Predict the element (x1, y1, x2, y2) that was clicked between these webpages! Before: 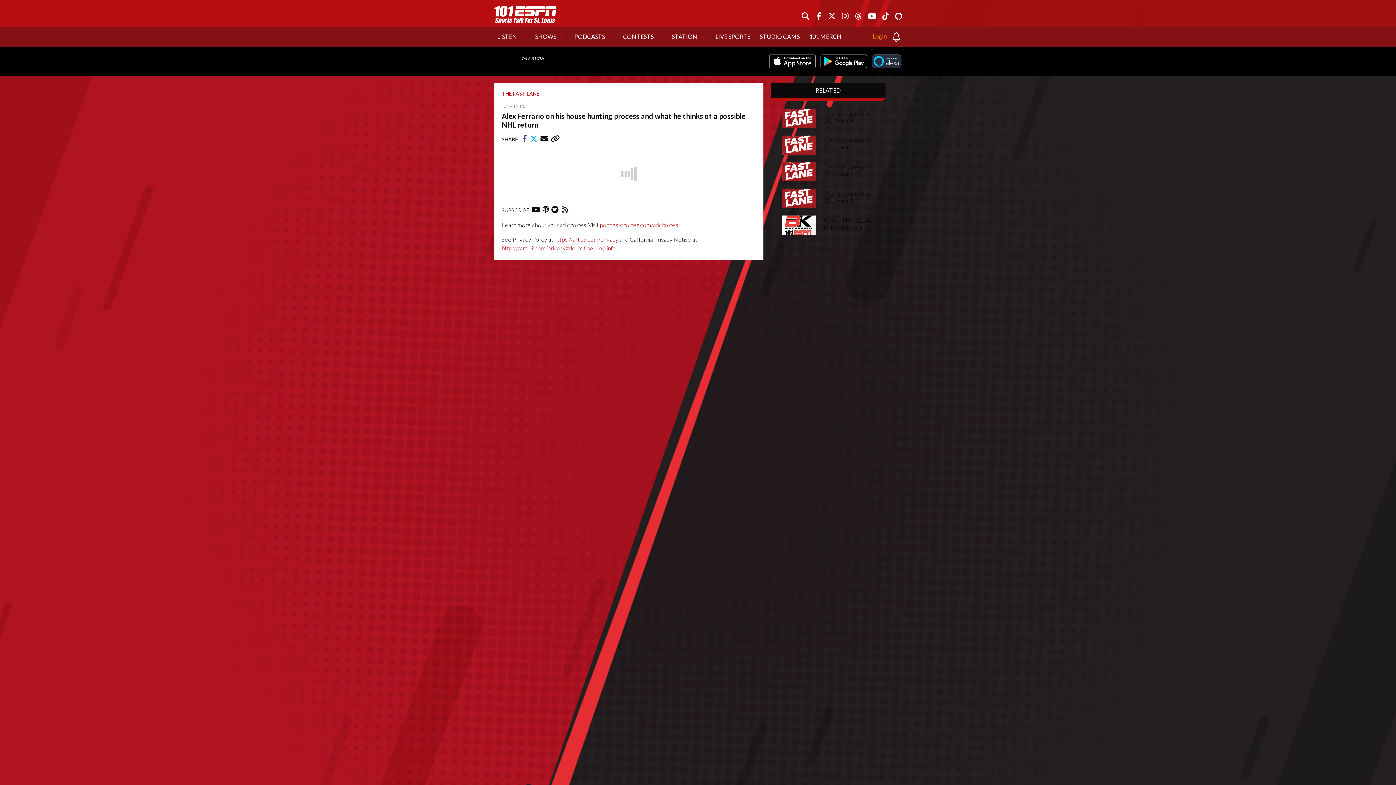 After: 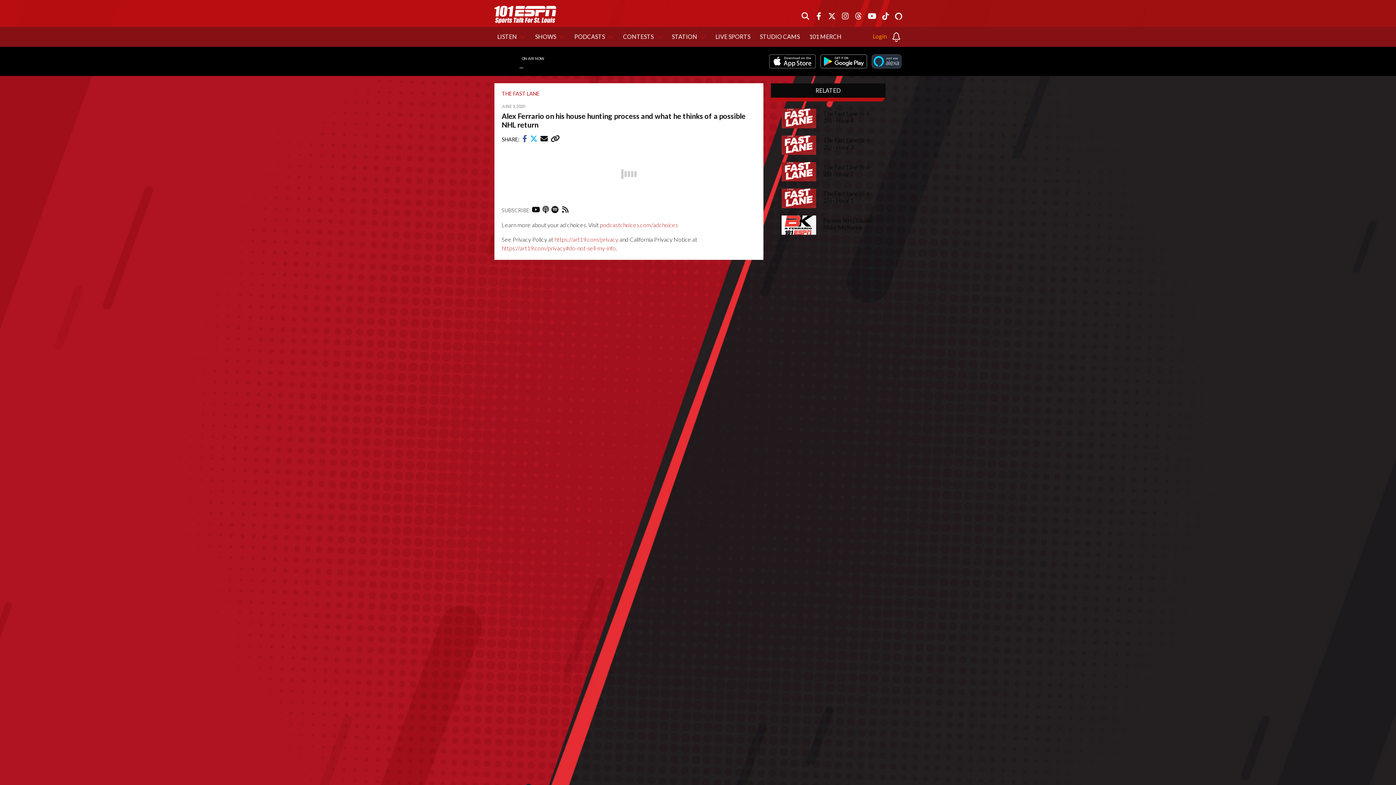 Action: bbox: (532, 207, 540, 213)